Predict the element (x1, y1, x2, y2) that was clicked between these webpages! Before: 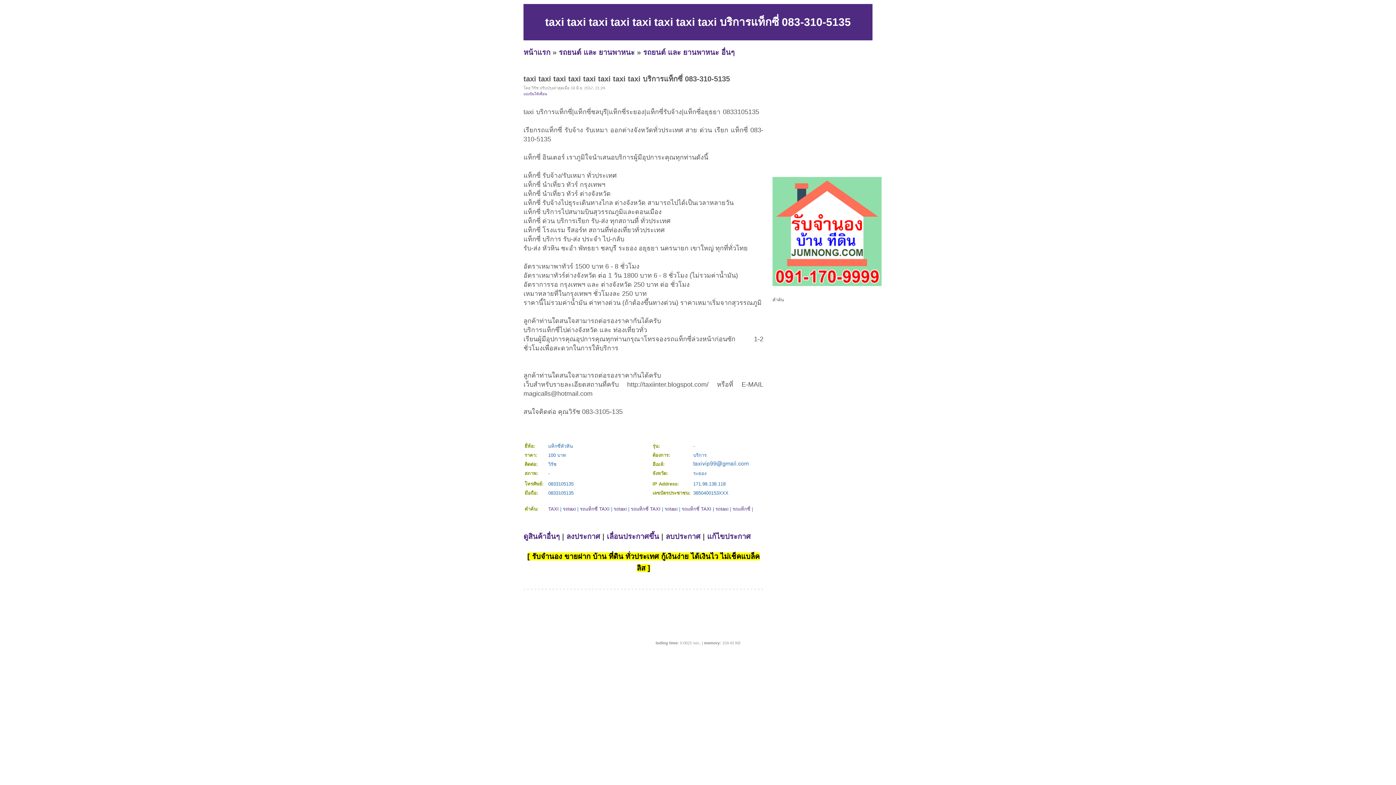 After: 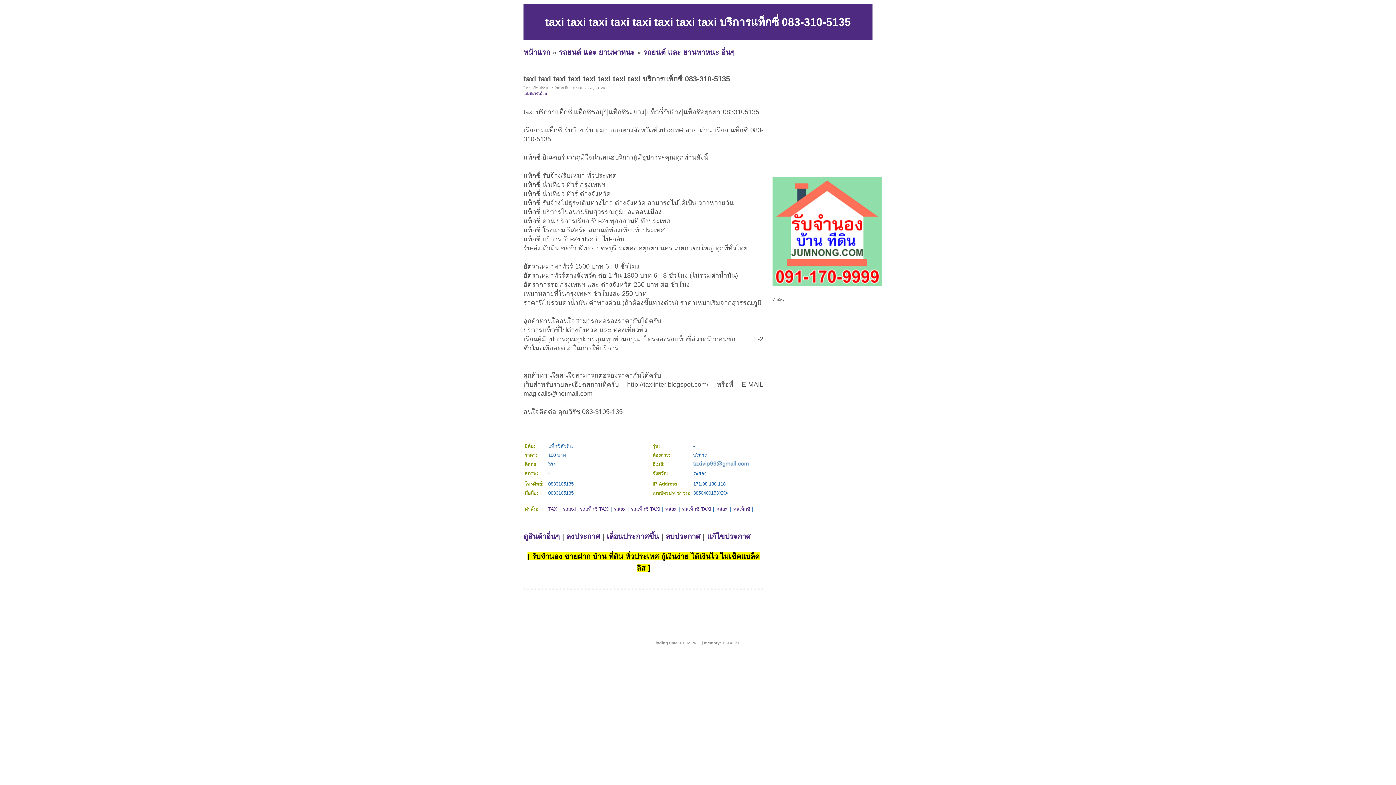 Action: bbox: (772, 282, 881, 287)